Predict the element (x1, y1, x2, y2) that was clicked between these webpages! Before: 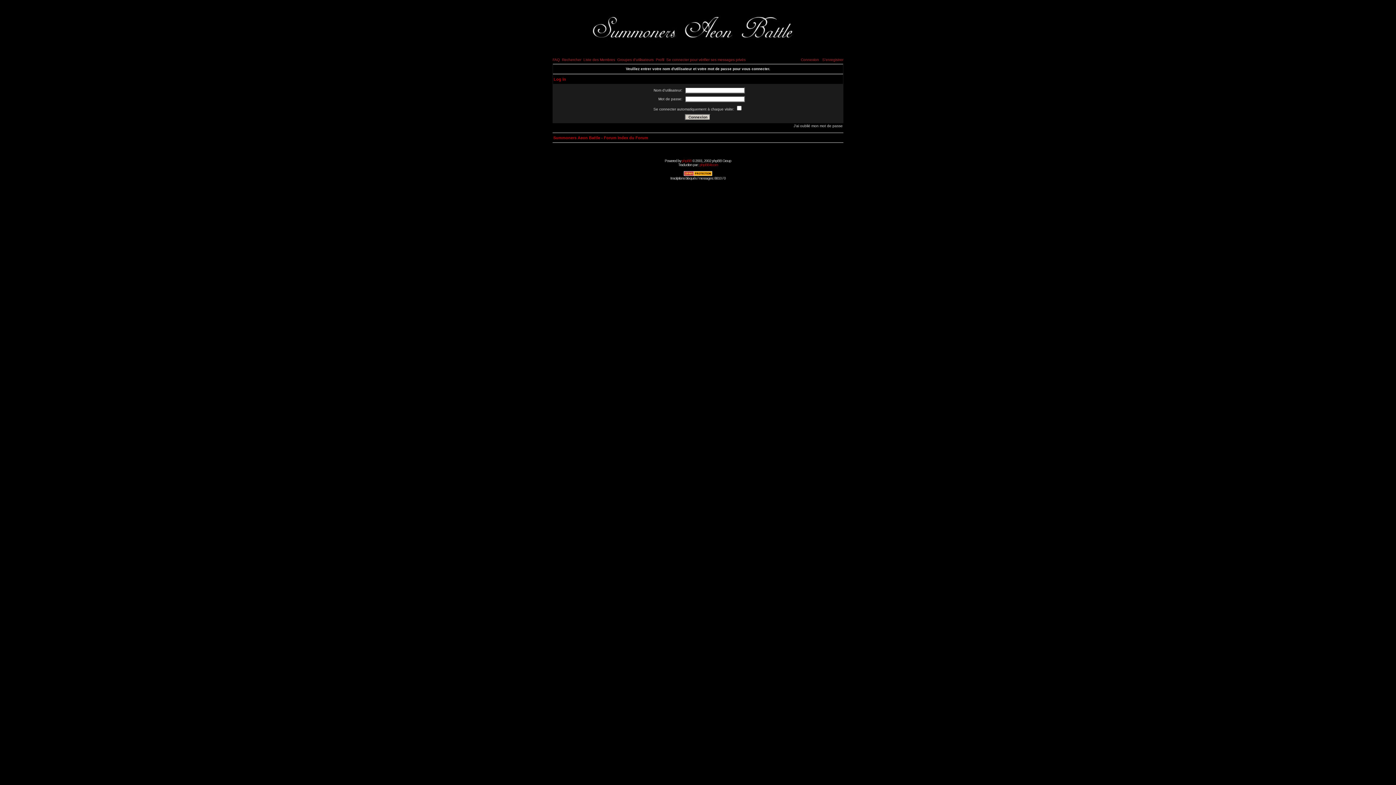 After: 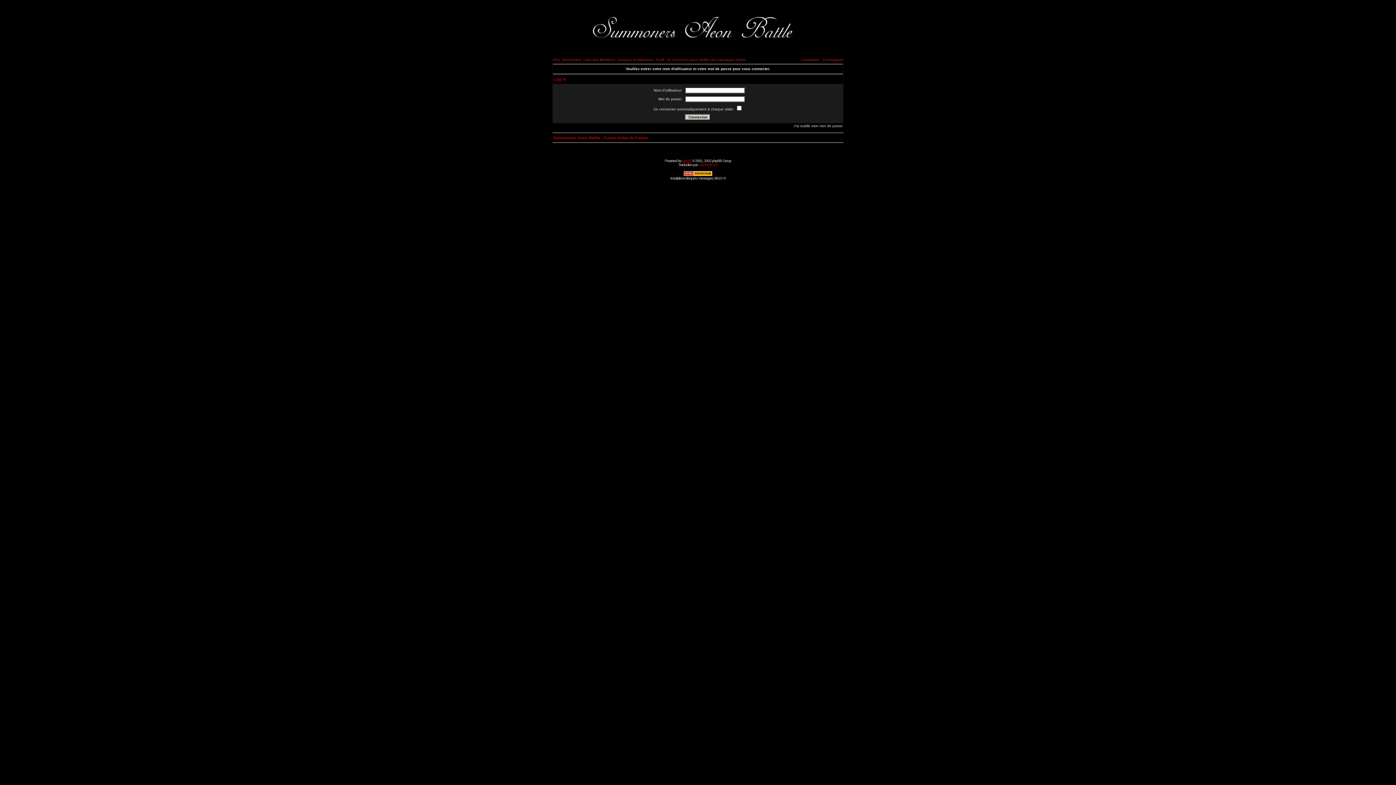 Action: label: phpBB bbox: (682, 158, 691, 162)